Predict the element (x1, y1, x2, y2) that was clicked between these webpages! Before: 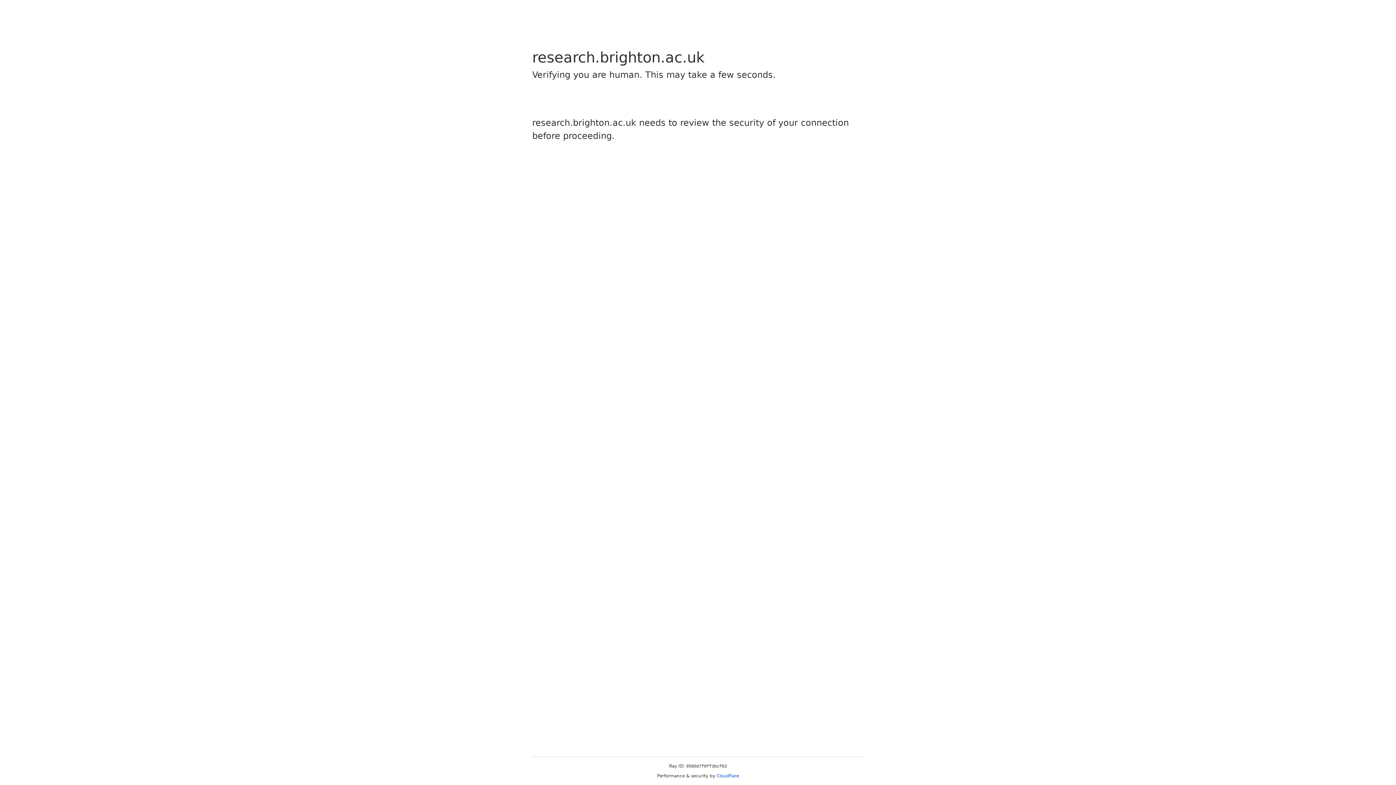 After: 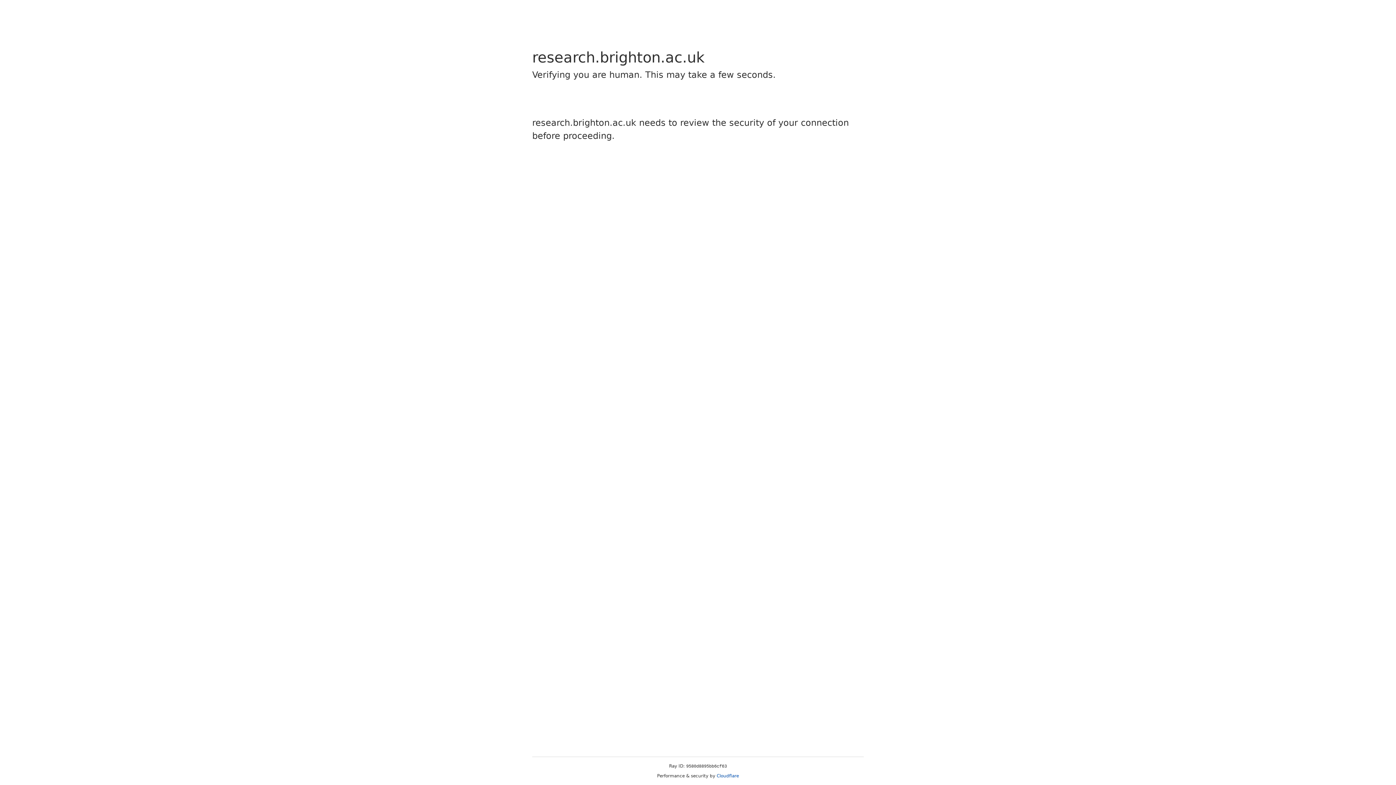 Action: label: Cloudflare bbox: (716, 773, 739, 778)